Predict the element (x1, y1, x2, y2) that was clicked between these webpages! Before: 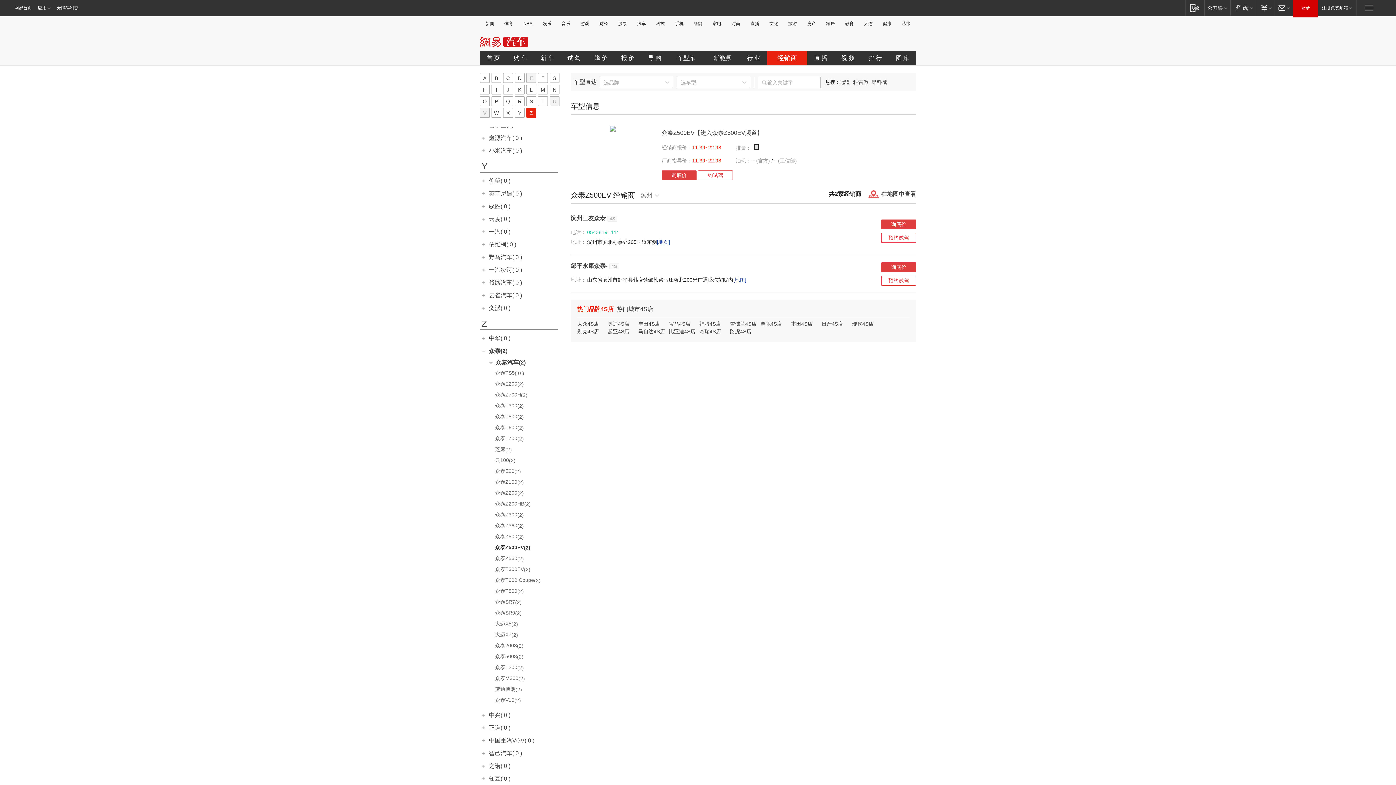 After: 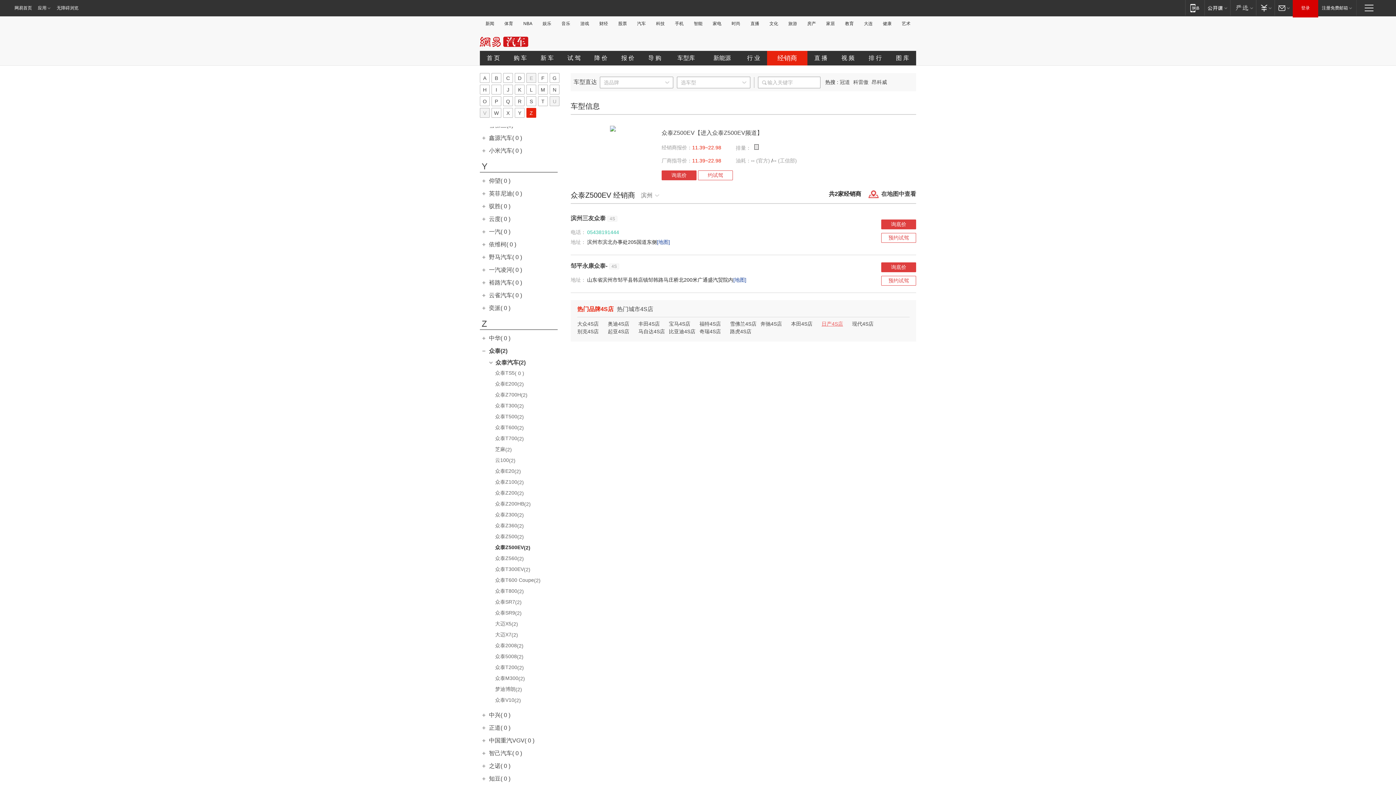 Action: bbox: (821, 321, 843, 326) label: 日产4S店